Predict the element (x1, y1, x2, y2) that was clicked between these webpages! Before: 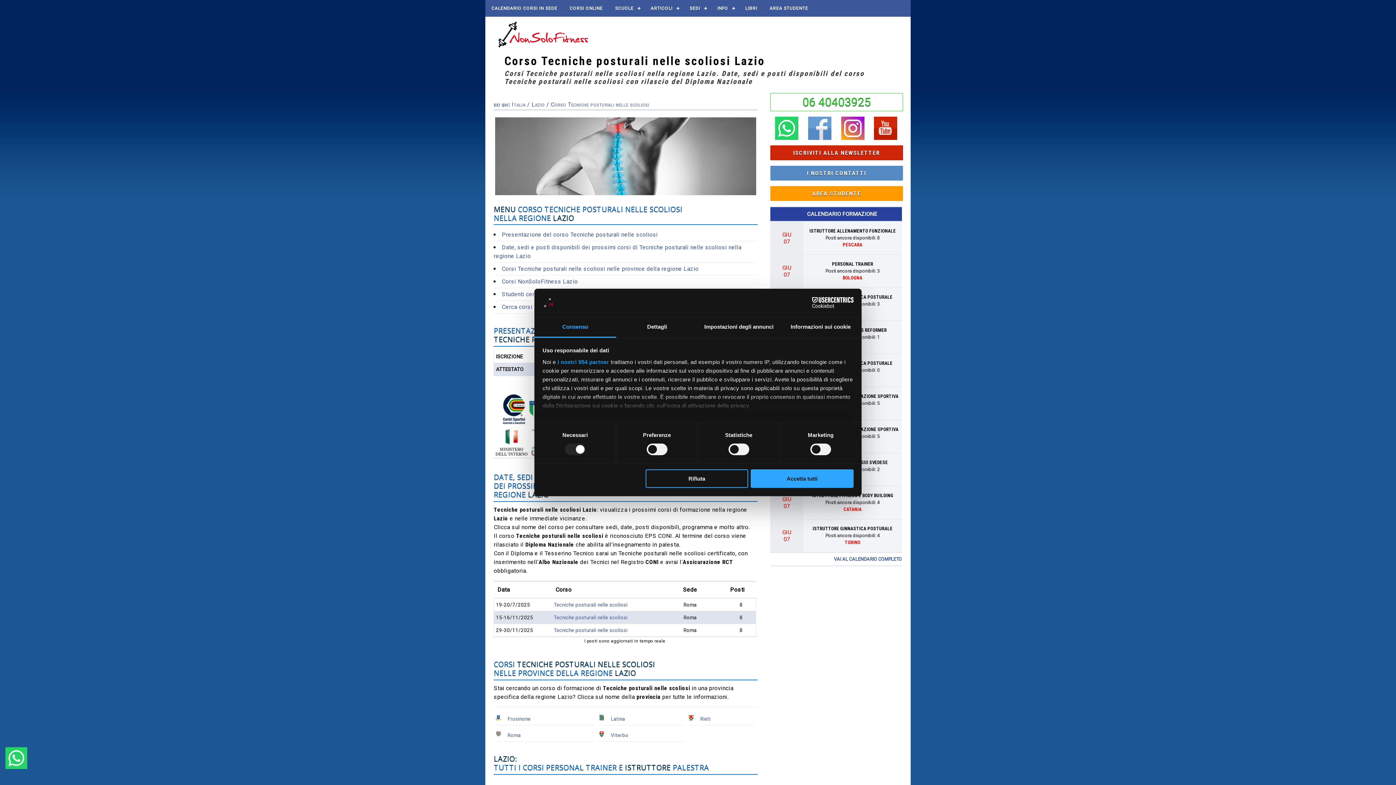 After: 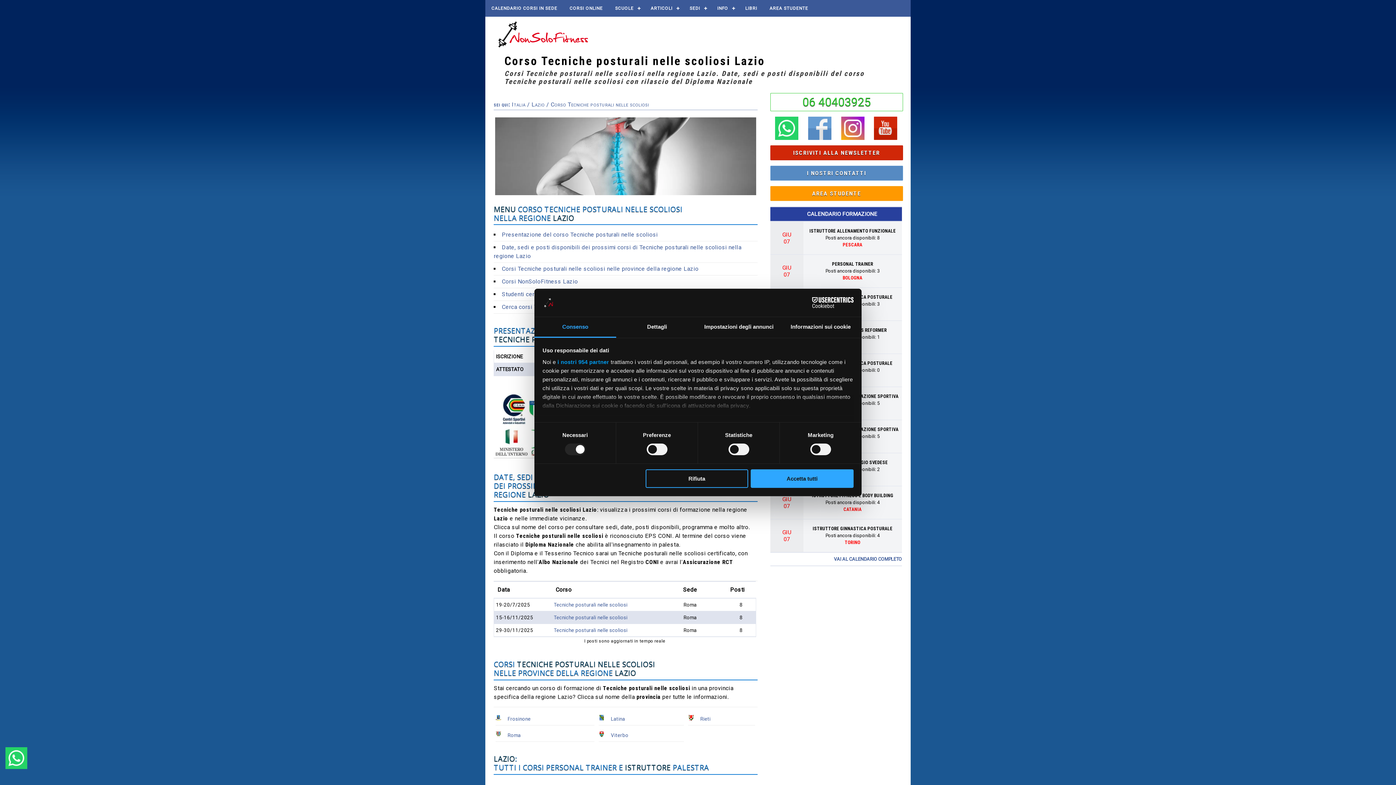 Action: bbox: (775, 133, 798, 141)